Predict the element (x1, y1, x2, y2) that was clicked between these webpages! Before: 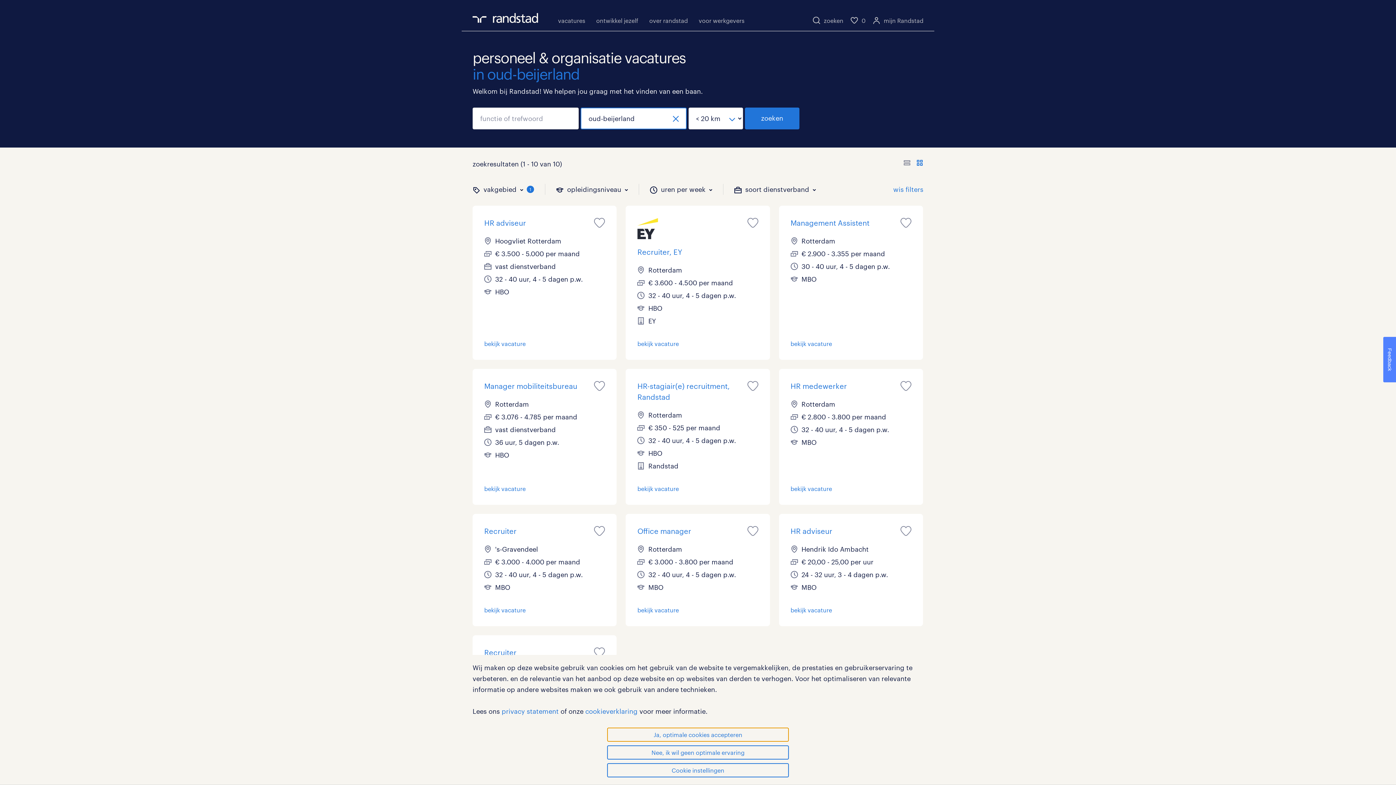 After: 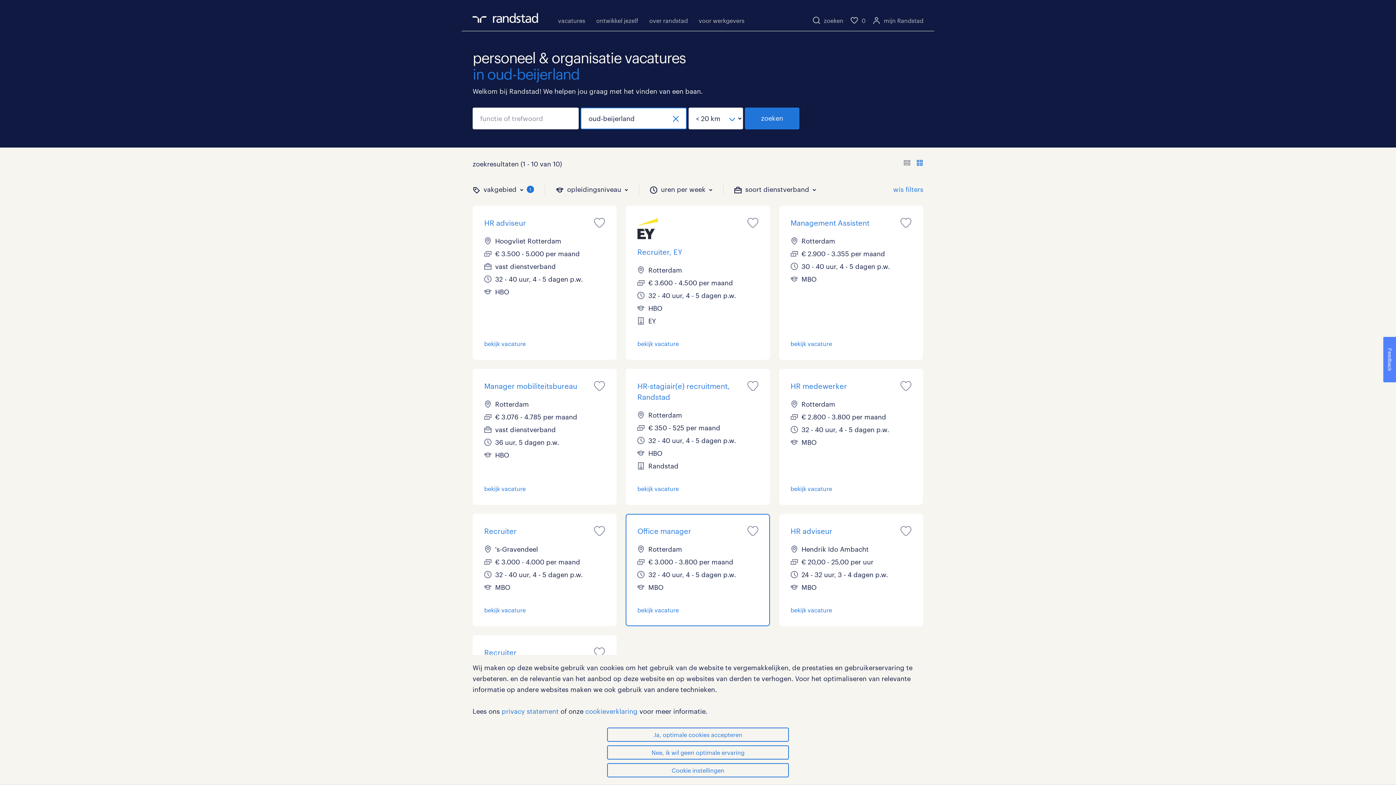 Action: bbox: (637, 525, 758, 614) label: Office manager
Rotterdam
€ 3.000 - 3.800 per maand
32 - 40 uur, 4 - 5 dagen p.w.
MBO

bekijk vacature